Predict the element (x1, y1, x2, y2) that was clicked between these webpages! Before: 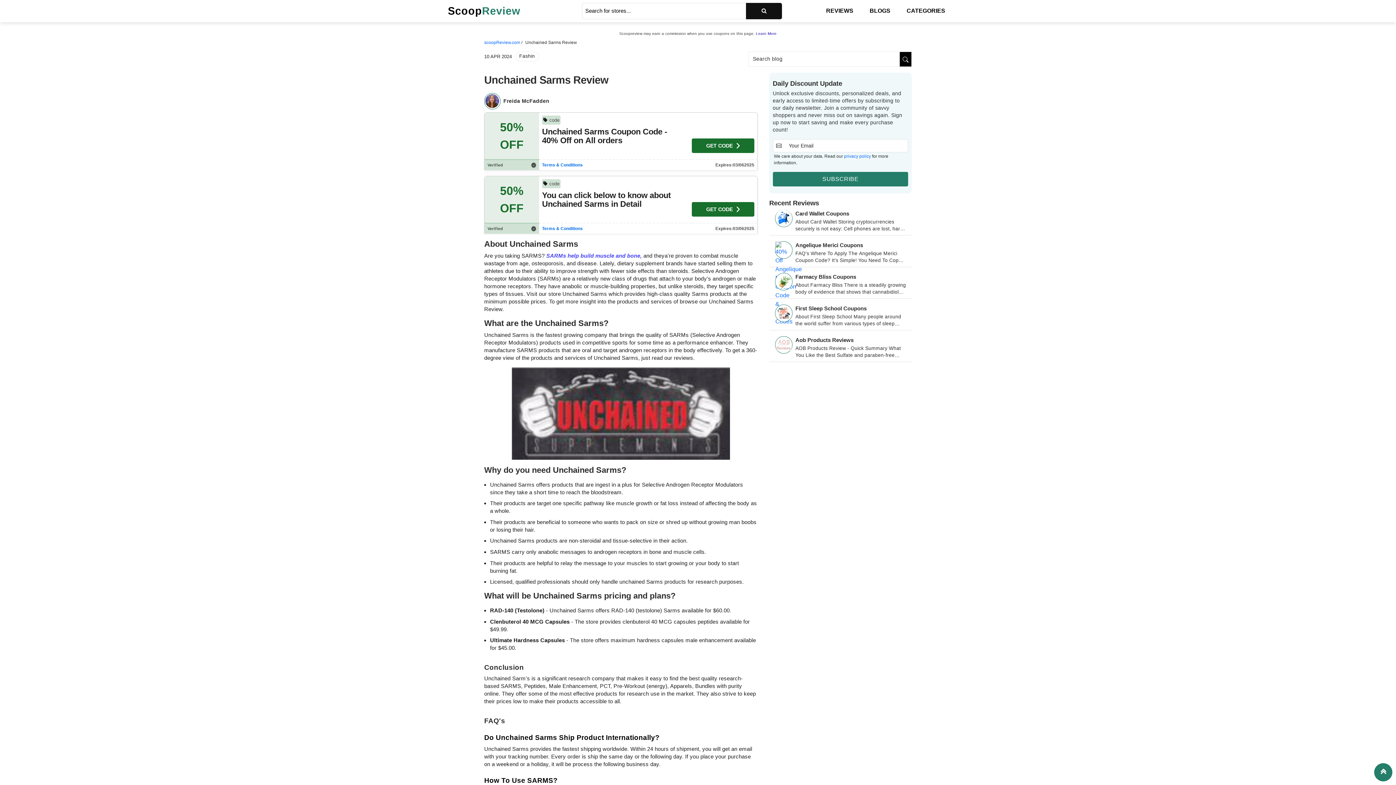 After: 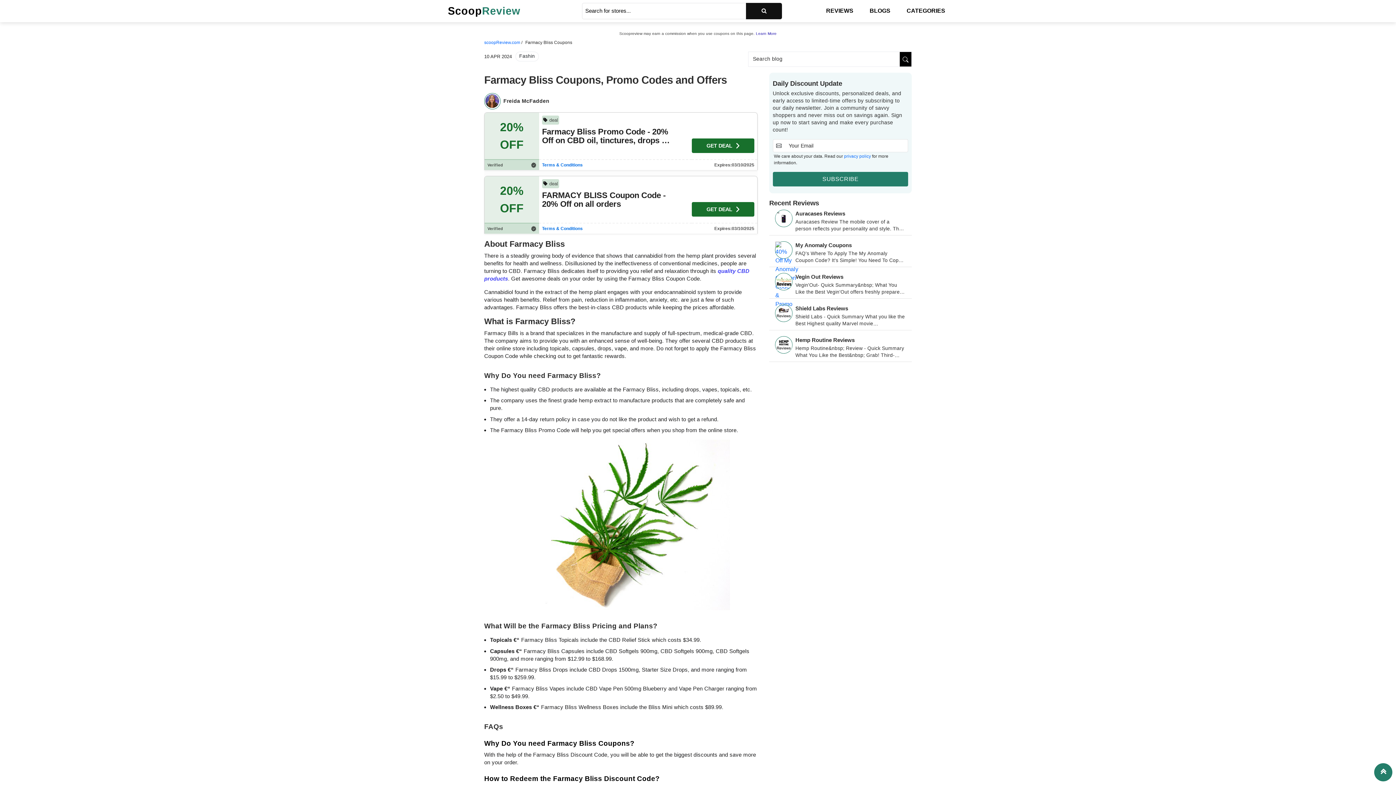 Action: label: Farmacy Bliss Coupons

About Farmacy Bliss There is a steadily growing body of evidence that shows that cannabidiol from the hemp plant provides several benefits for health... bbox: (769, 273, 912, 298)